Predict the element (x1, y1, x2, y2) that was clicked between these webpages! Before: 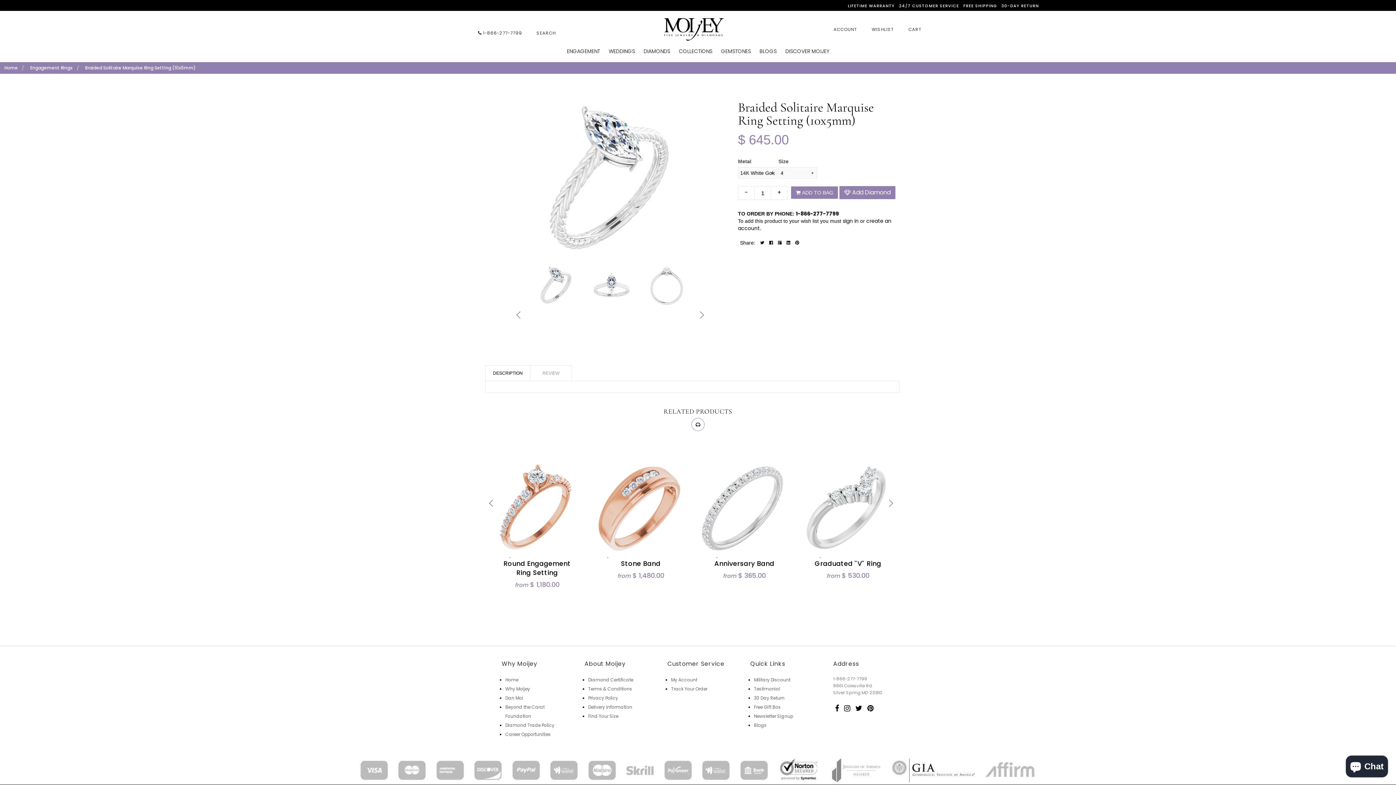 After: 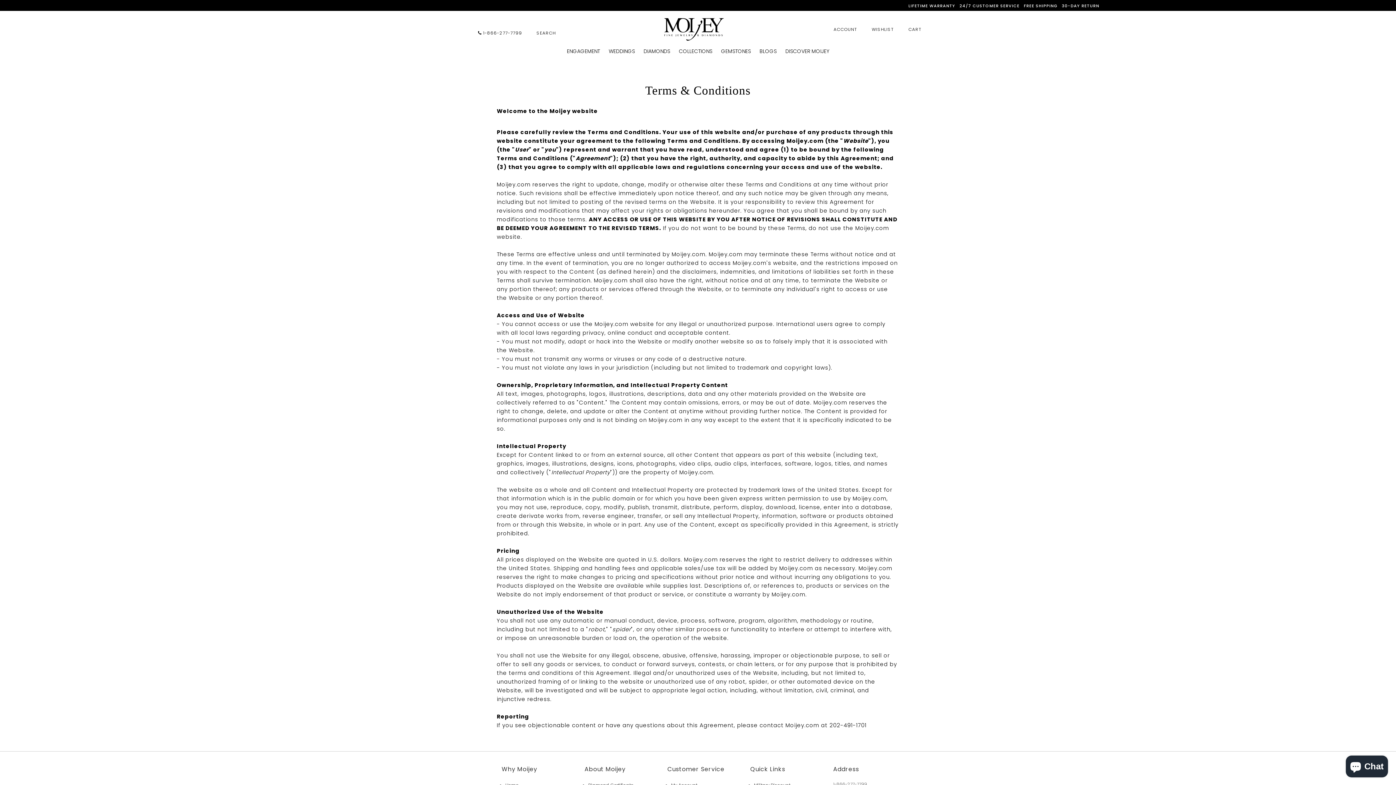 Action: bbox: (588, 686, 632, 692) label: Terms & Conditions